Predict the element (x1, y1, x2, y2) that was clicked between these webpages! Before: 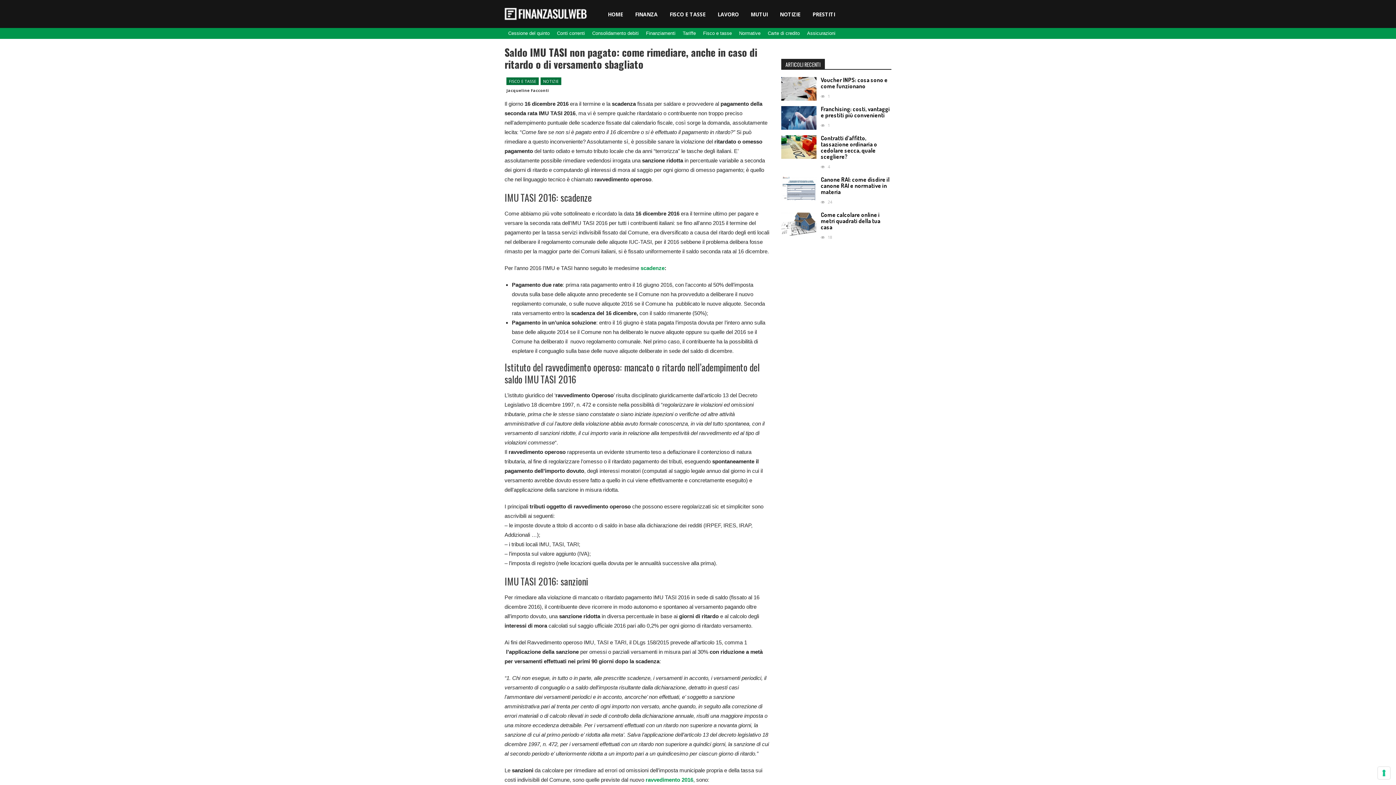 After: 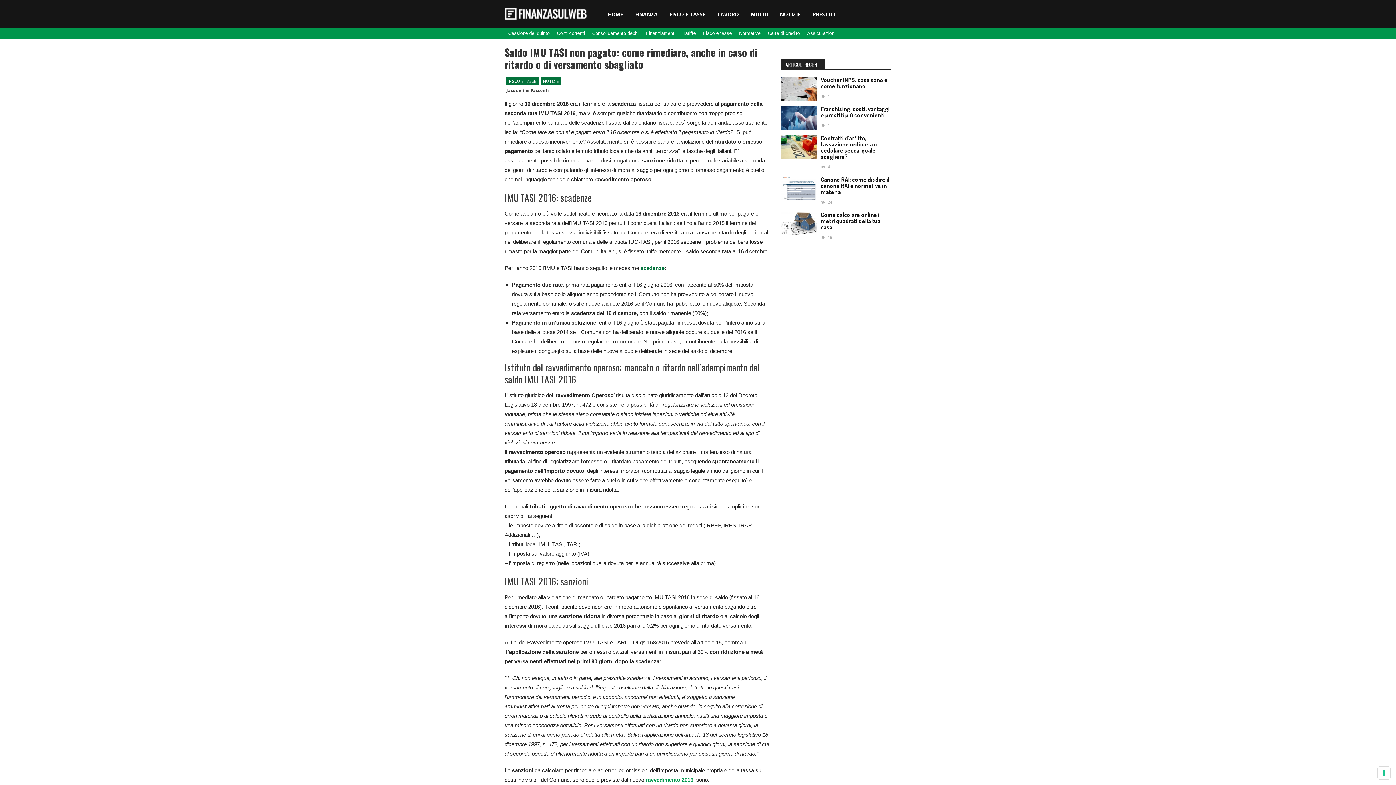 Action: label:  scadenze bbox: (639, 265, 664, 271)